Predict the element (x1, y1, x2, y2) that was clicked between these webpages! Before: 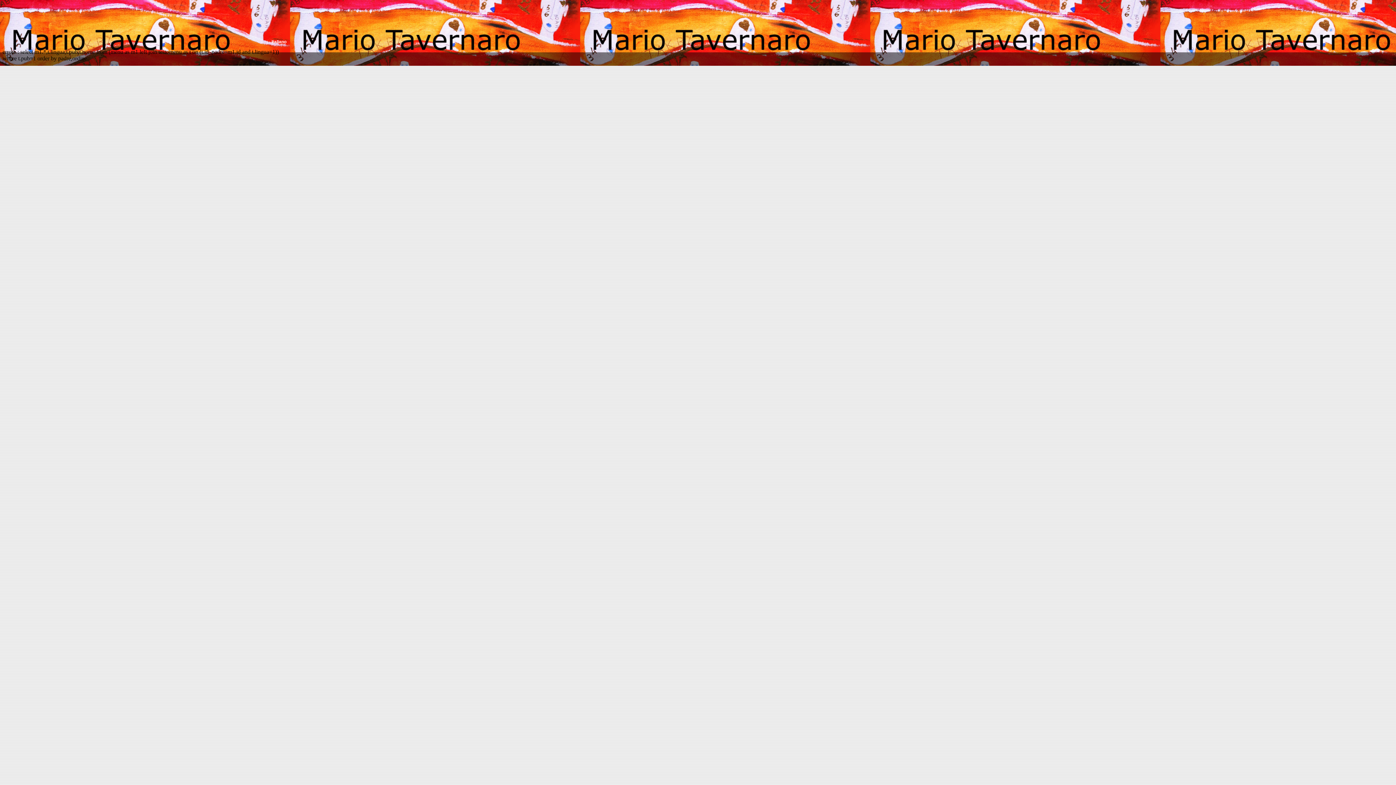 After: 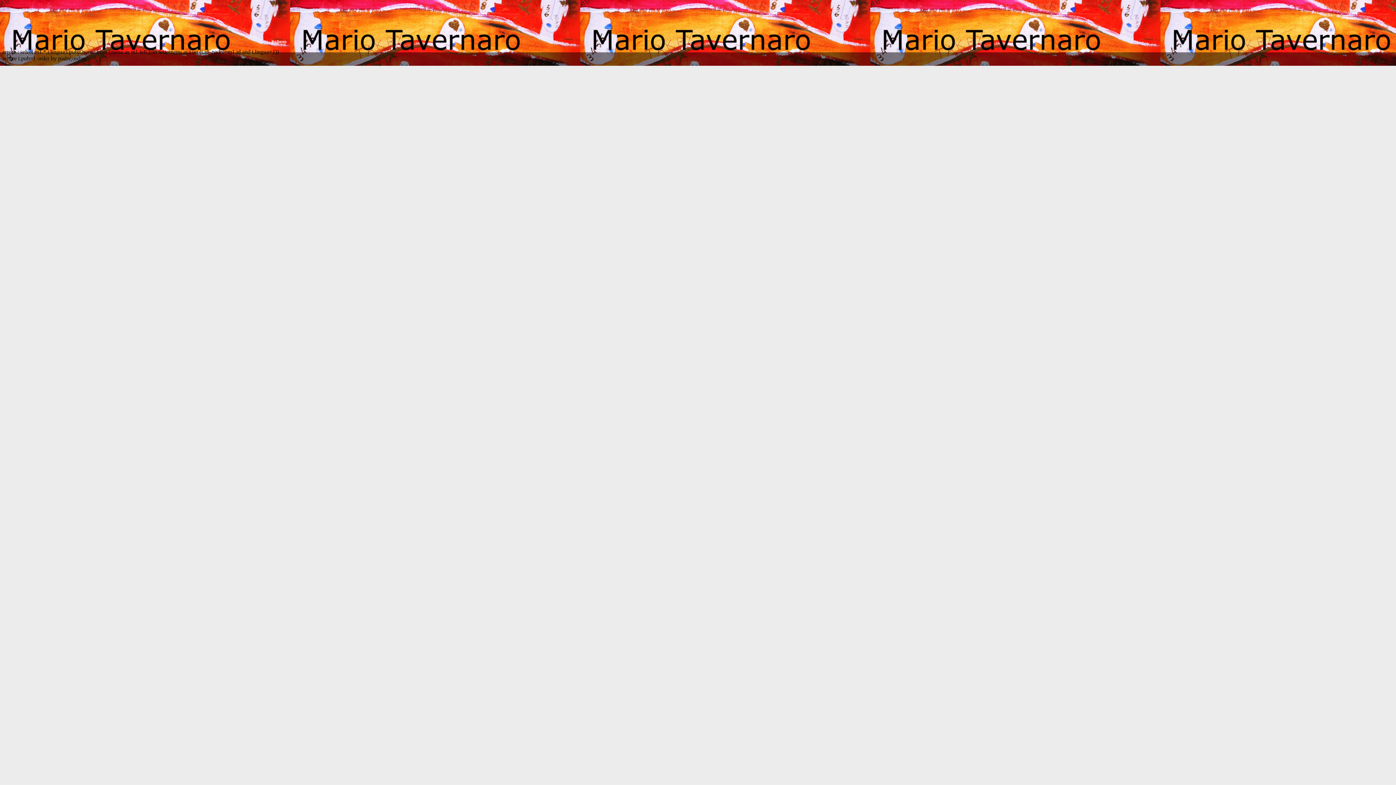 Action: bbox: (271, 39, 286, 44) label: Italiano